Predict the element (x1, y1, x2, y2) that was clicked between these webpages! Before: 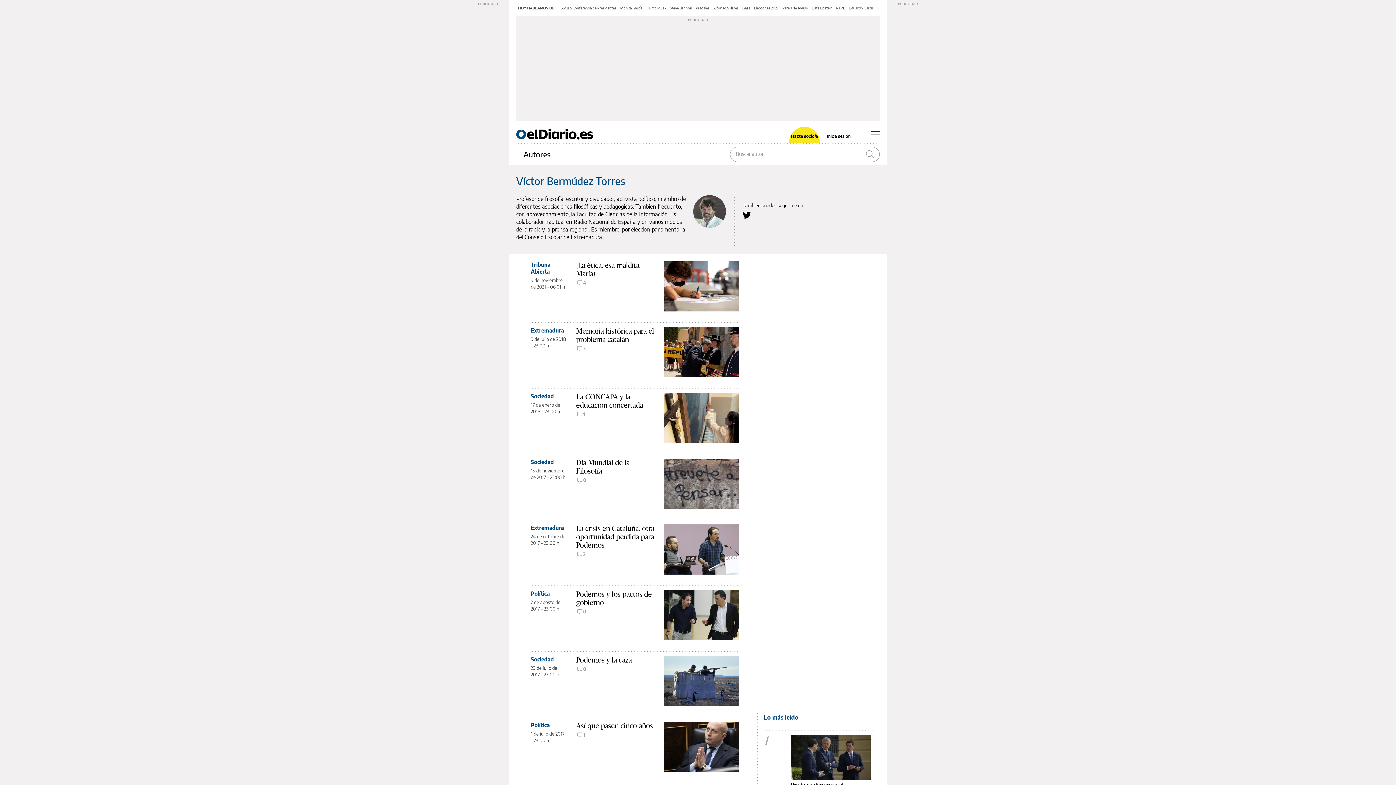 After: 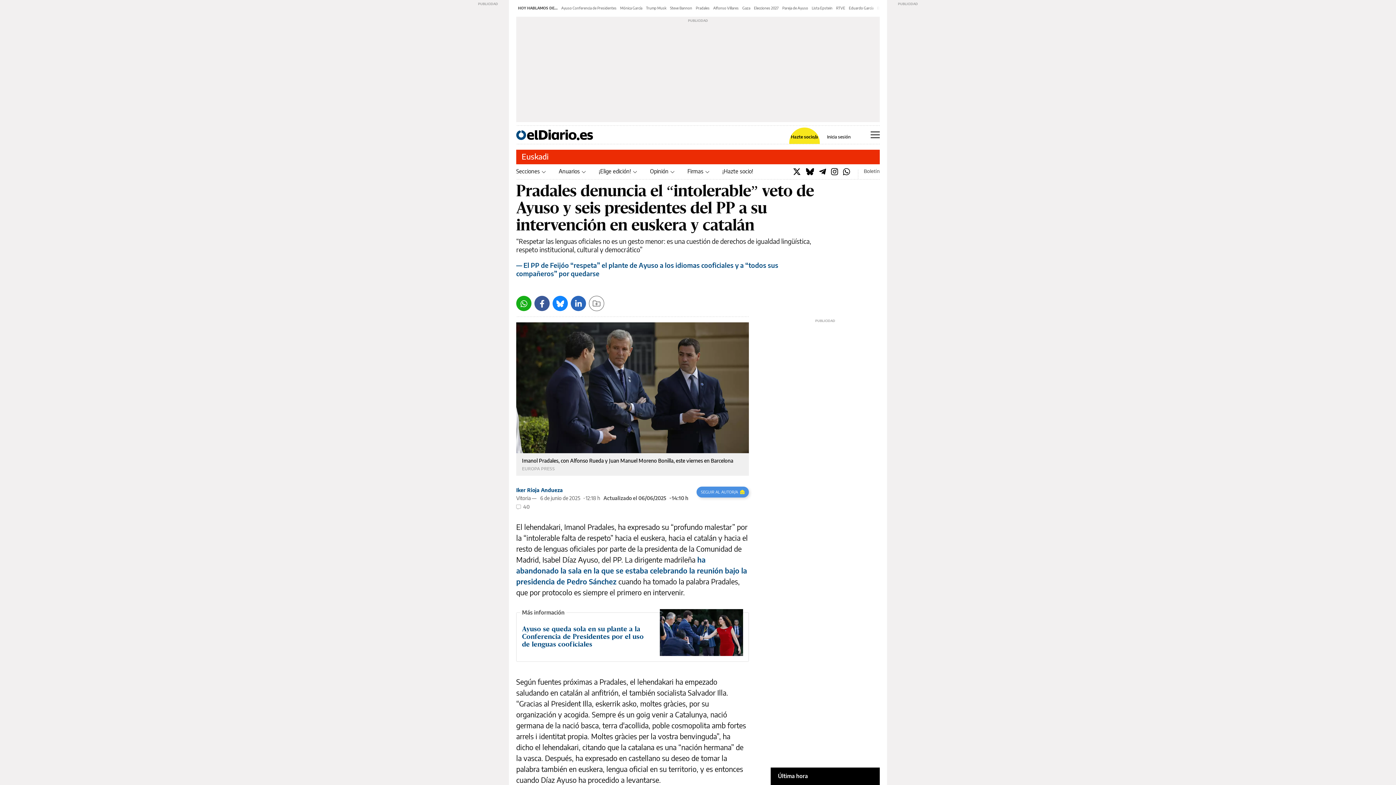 Action: bbox: (790, 735, 870, 780)